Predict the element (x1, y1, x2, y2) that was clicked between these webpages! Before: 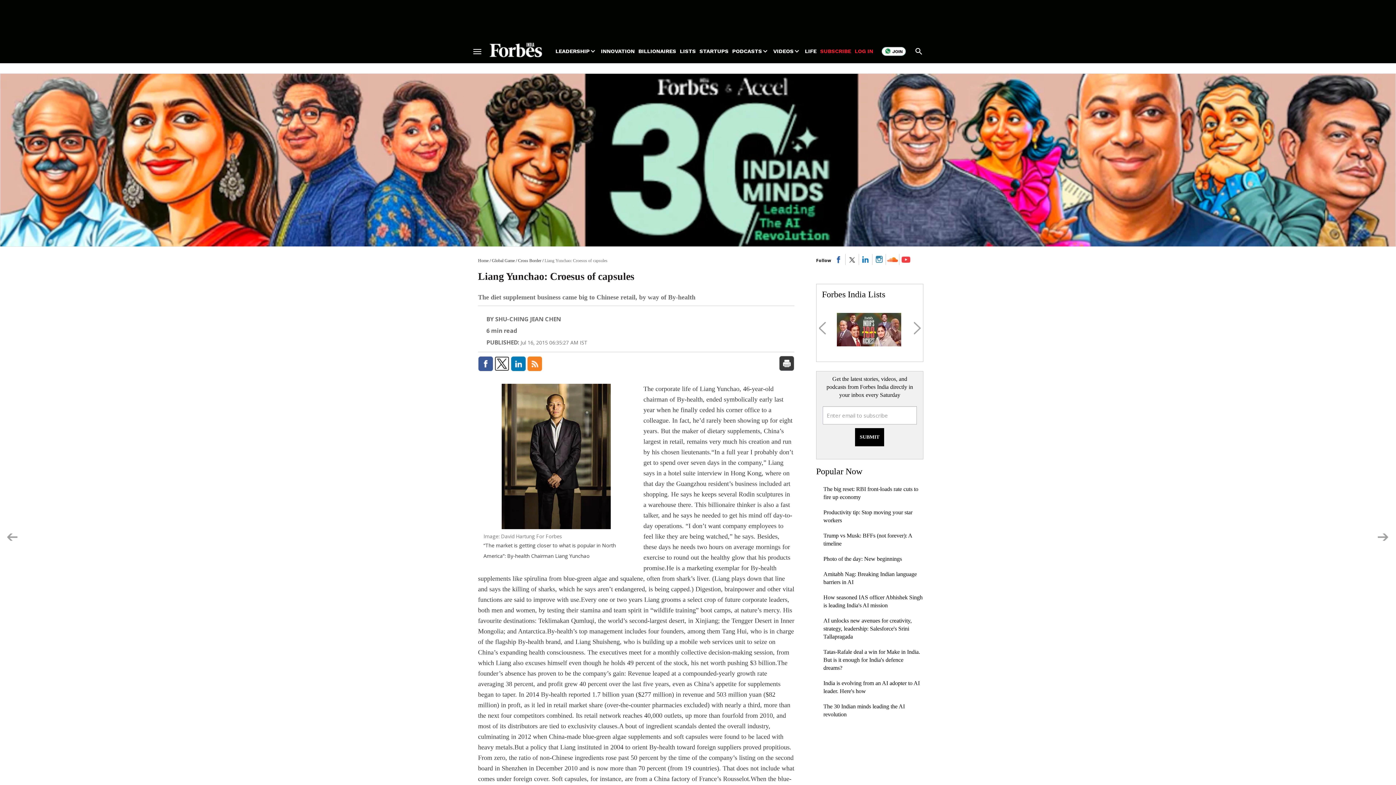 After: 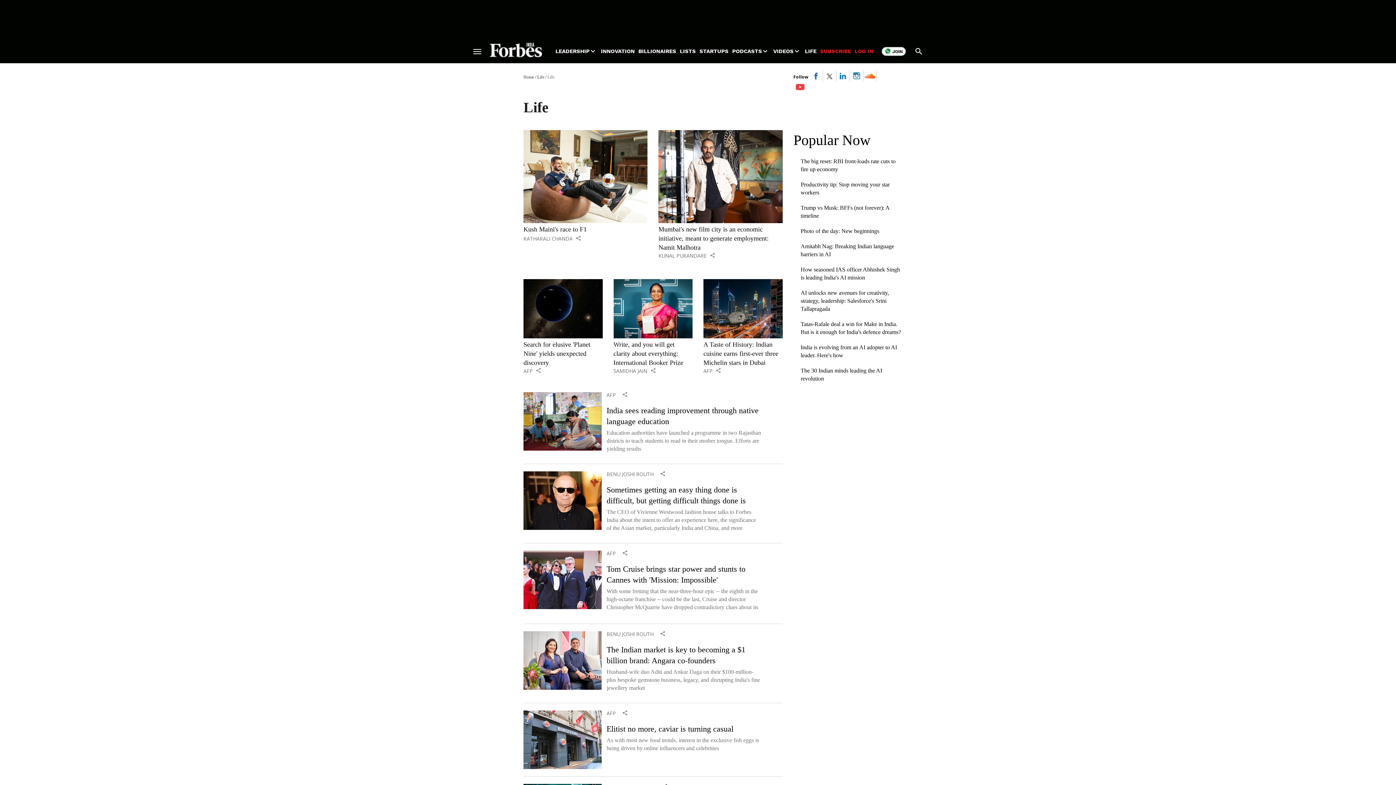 Action: bbox: (805, 47, 816, 54) label: LIFE